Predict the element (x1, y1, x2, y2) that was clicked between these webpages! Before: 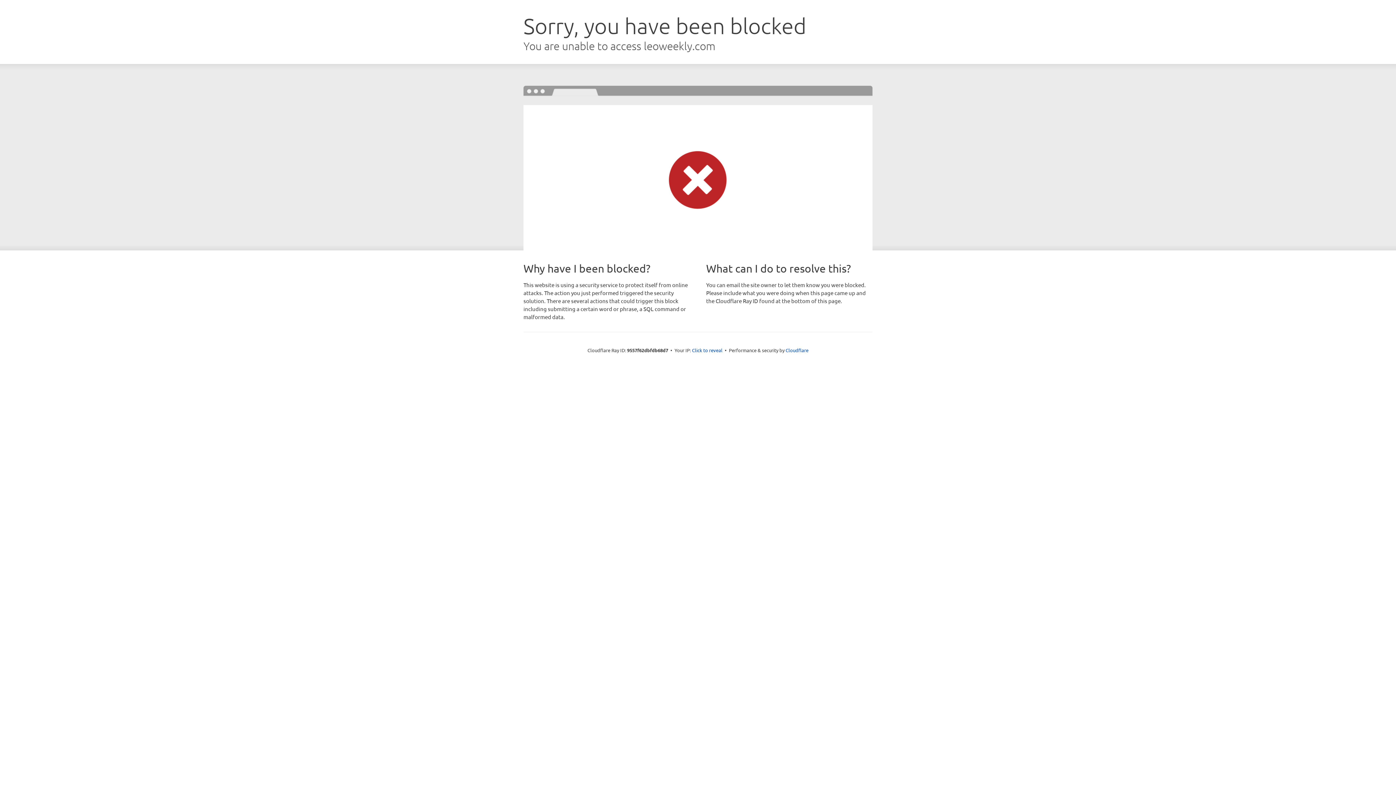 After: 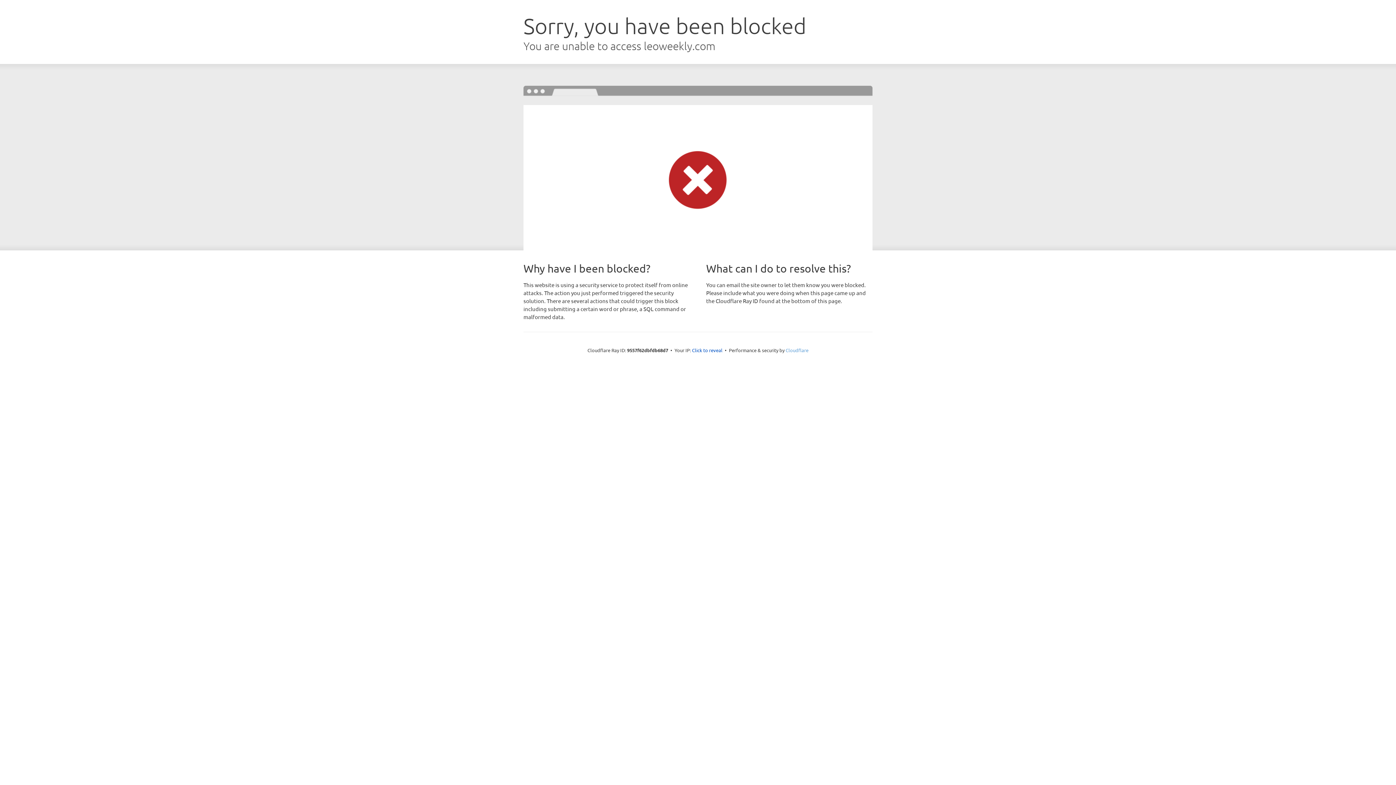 Action: label: Cloudflare bbox: (785, 347, 808, 353)